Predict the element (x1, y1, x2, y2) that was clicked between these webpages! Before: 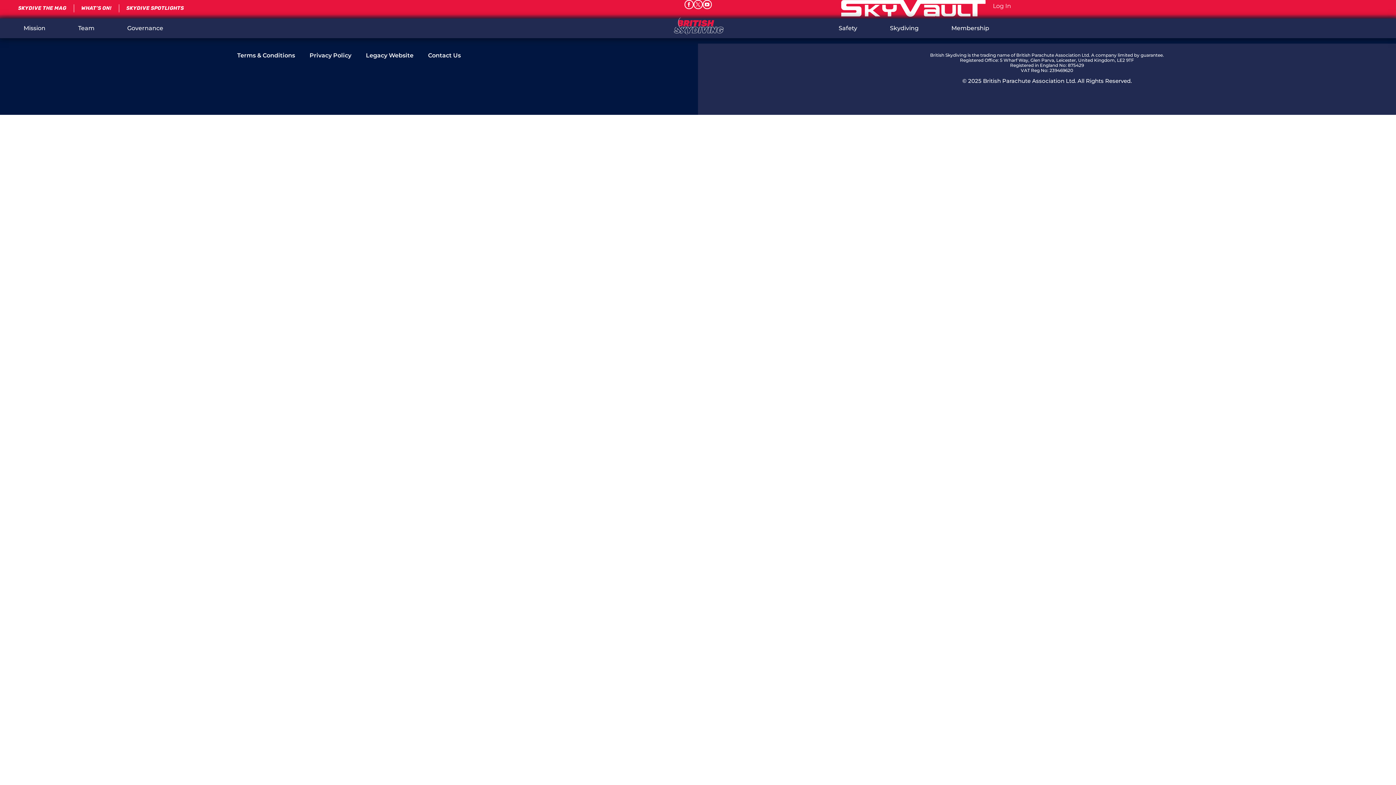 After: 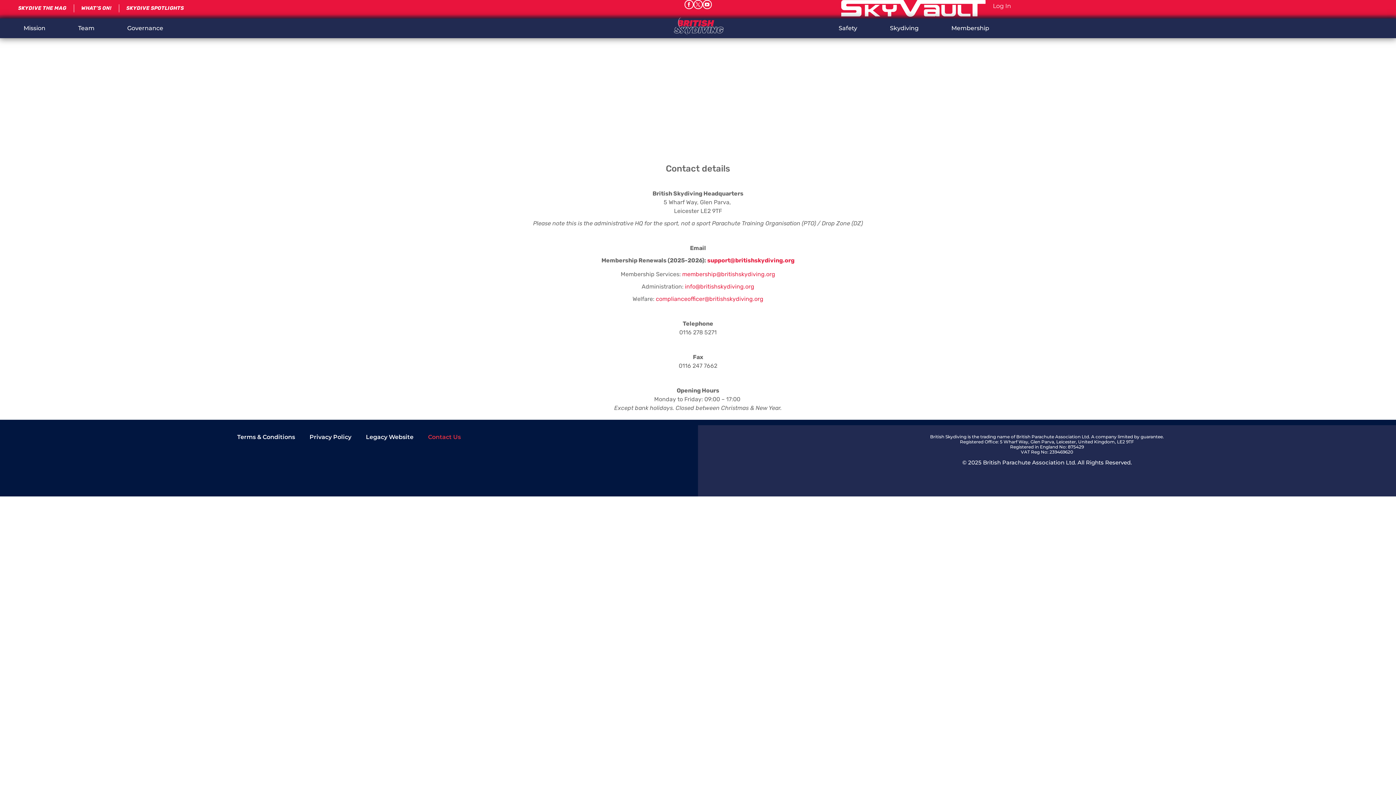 Action: bbox: (420, 47, 468, 64) label: Contact Us